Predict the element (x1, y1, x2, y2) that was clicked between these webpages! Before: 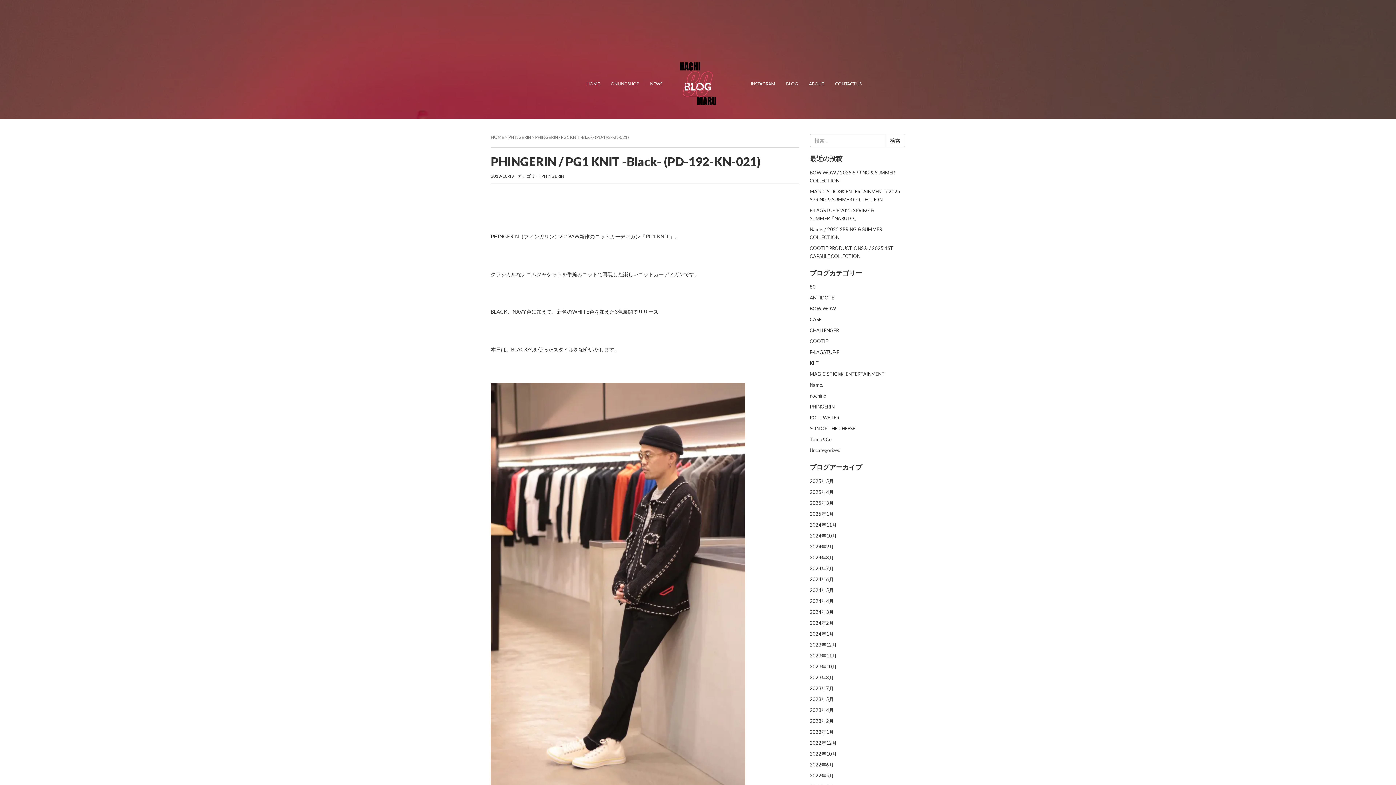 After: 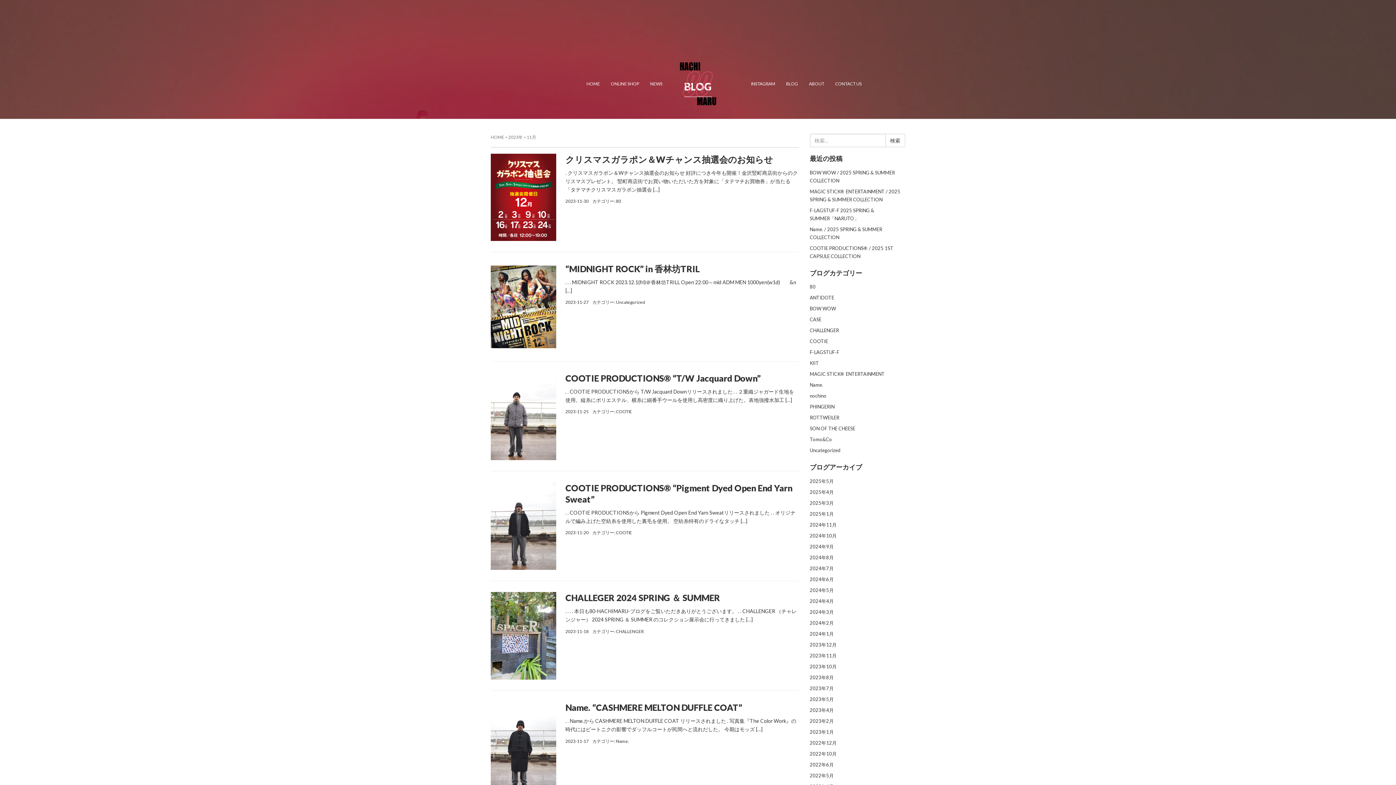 Action: bbox: (810, 652, 836, 658) label: 2023年11月